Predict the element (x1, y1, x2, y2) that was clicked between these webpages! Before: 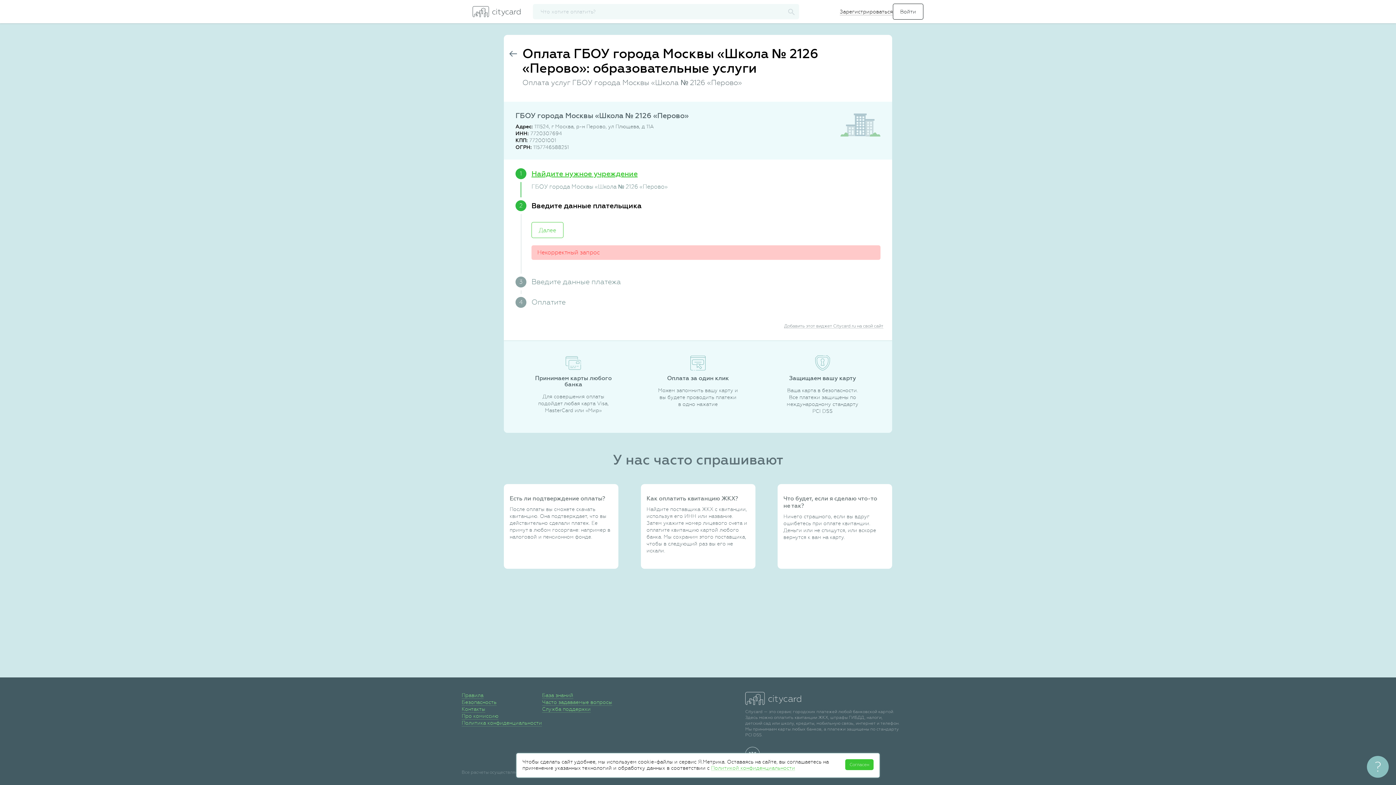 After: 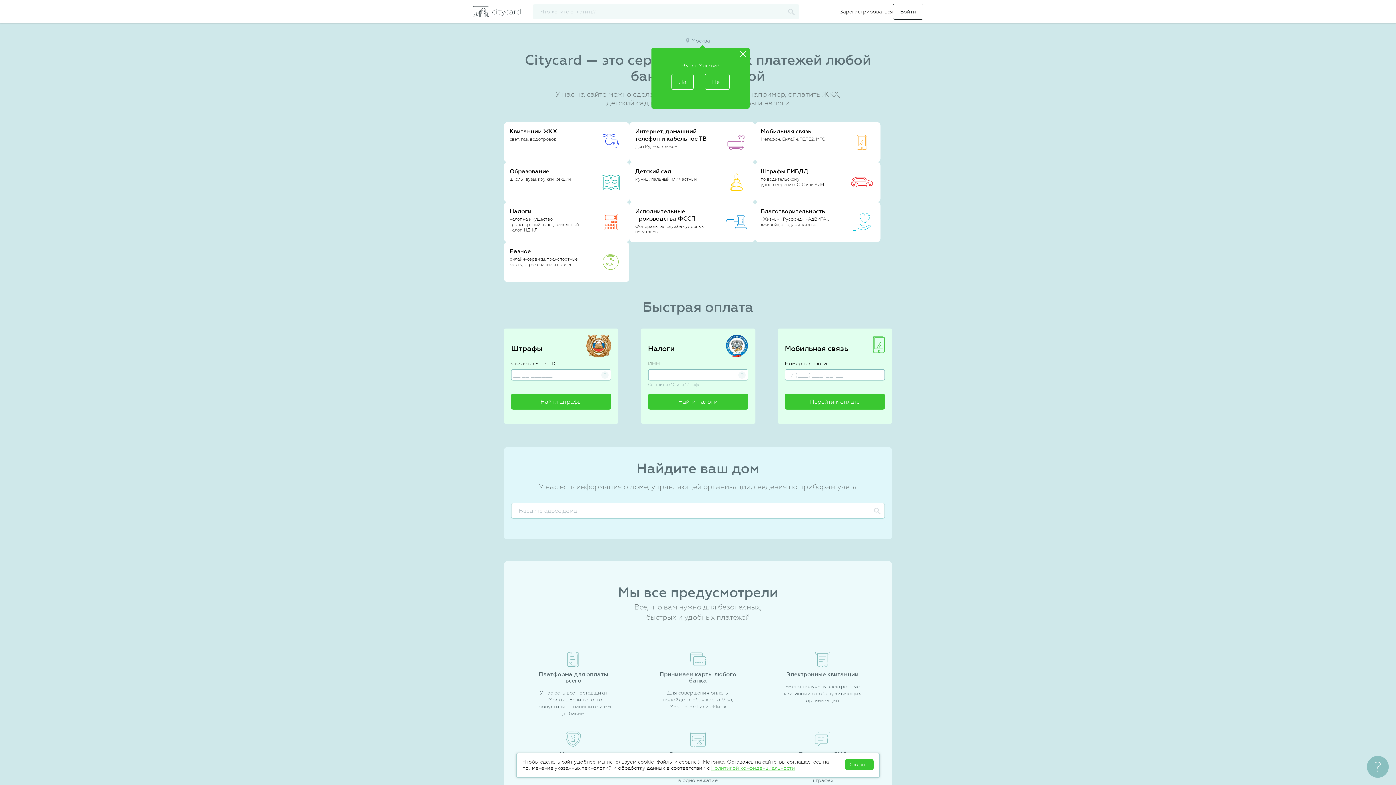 Action: bbox: (505, 46, 520, 61)